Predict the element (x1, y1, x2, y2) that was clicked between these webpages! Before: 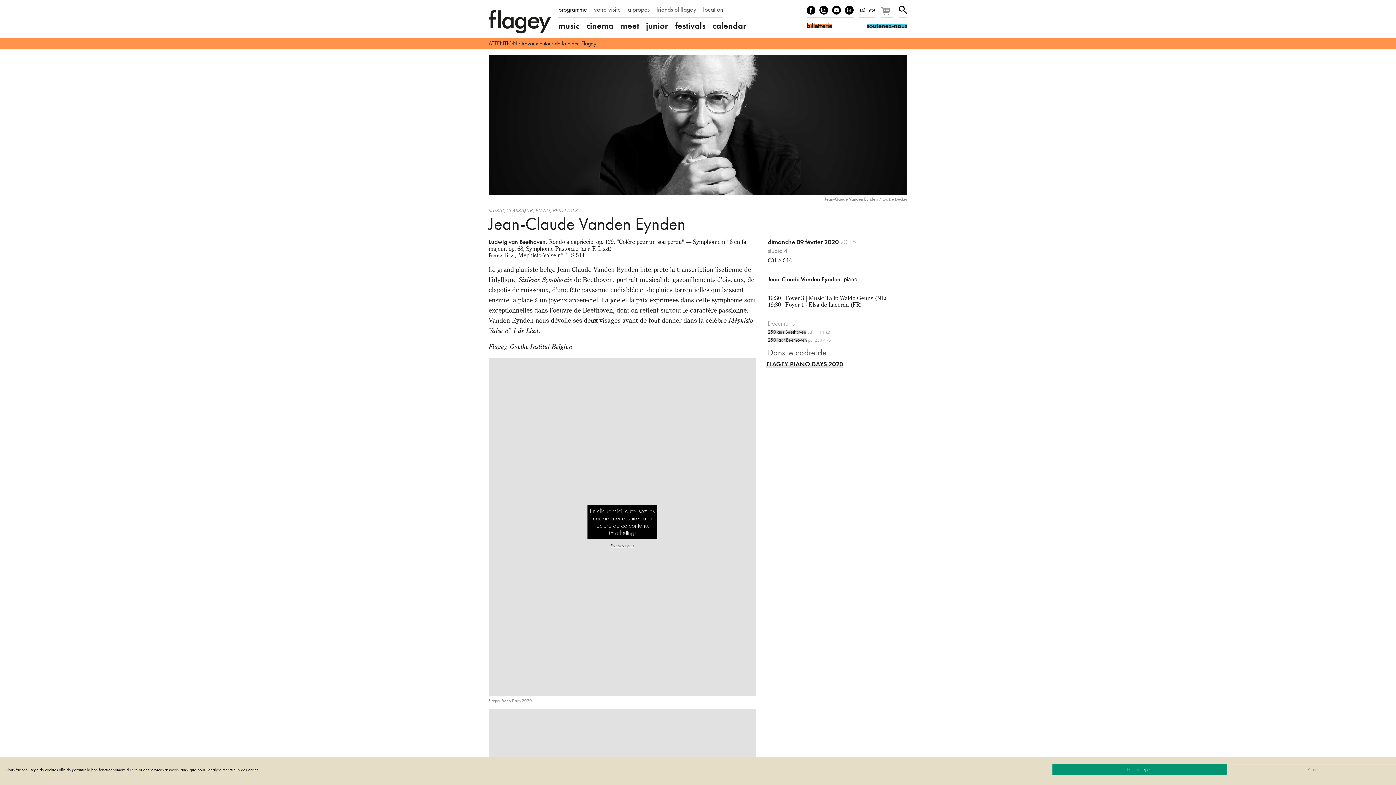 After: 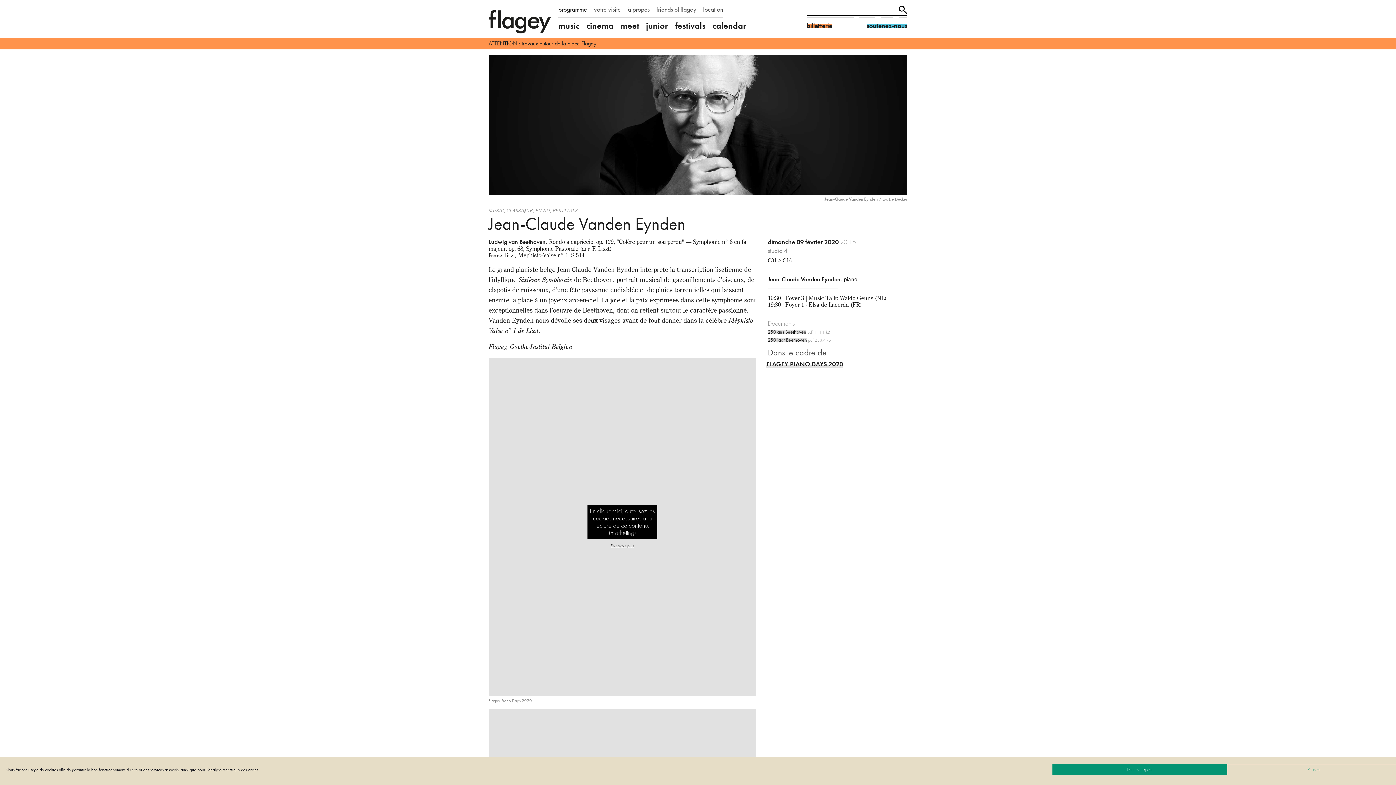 Action: bbox: (898, 5, 907, 14) label: Rechercher